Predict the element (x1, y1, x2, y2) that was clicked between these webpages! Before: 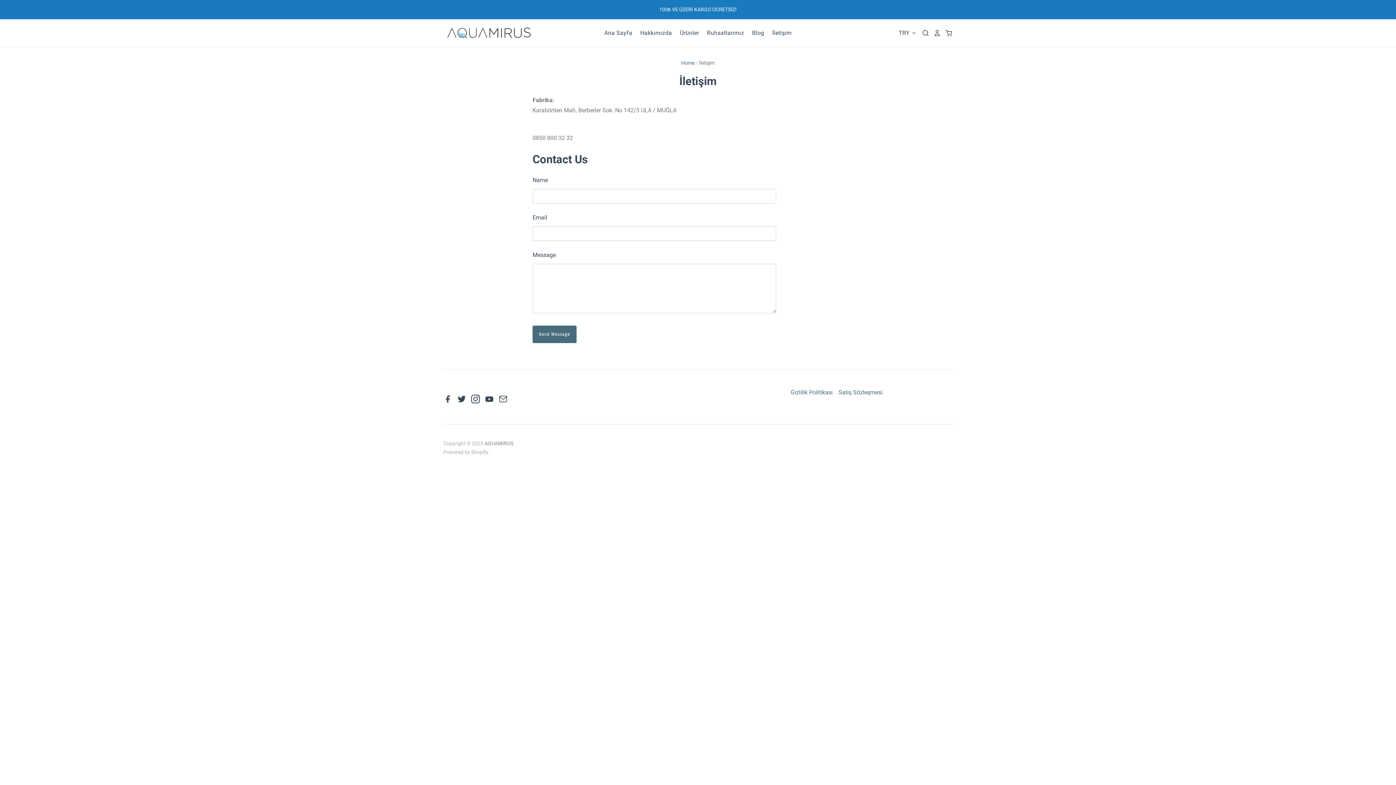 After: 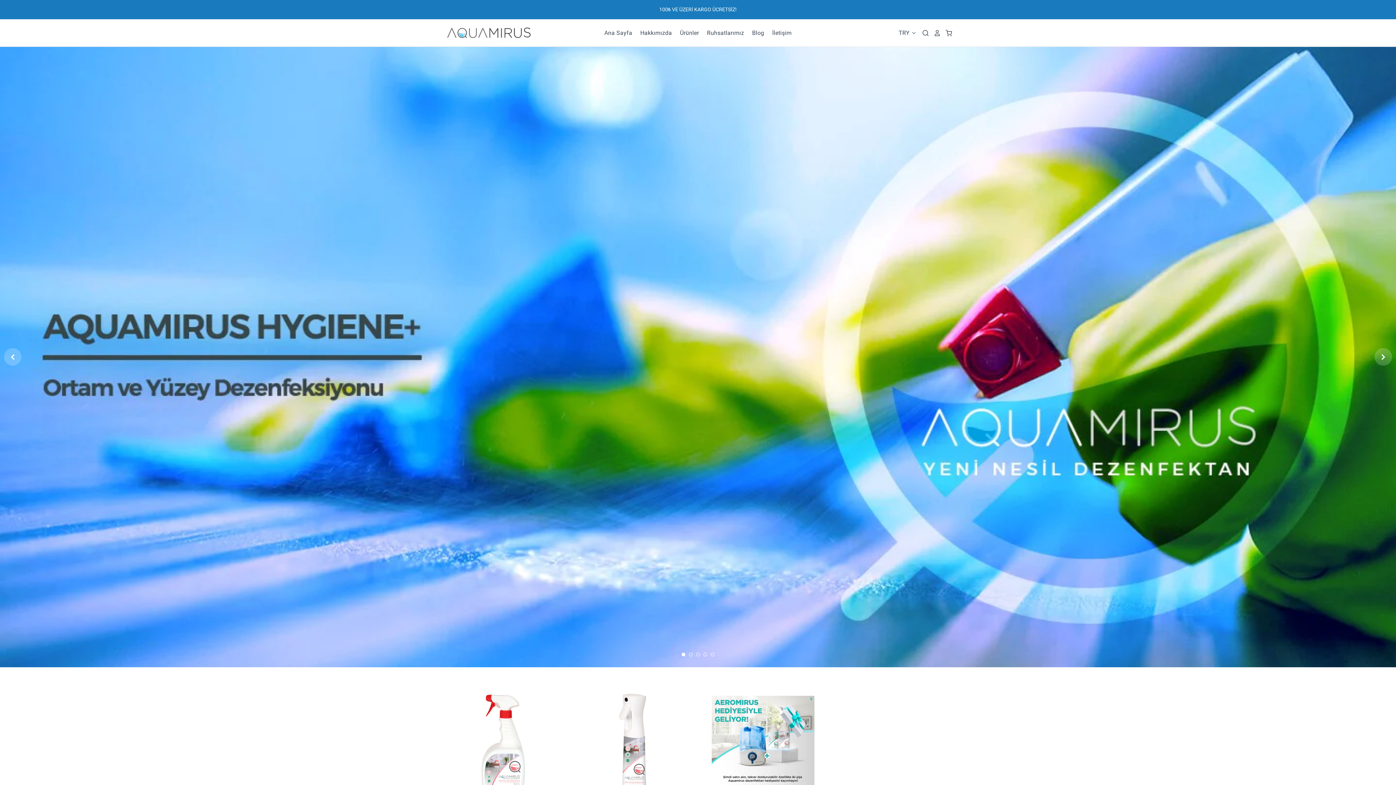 Action: bbox: (443, 25, 534, 40)